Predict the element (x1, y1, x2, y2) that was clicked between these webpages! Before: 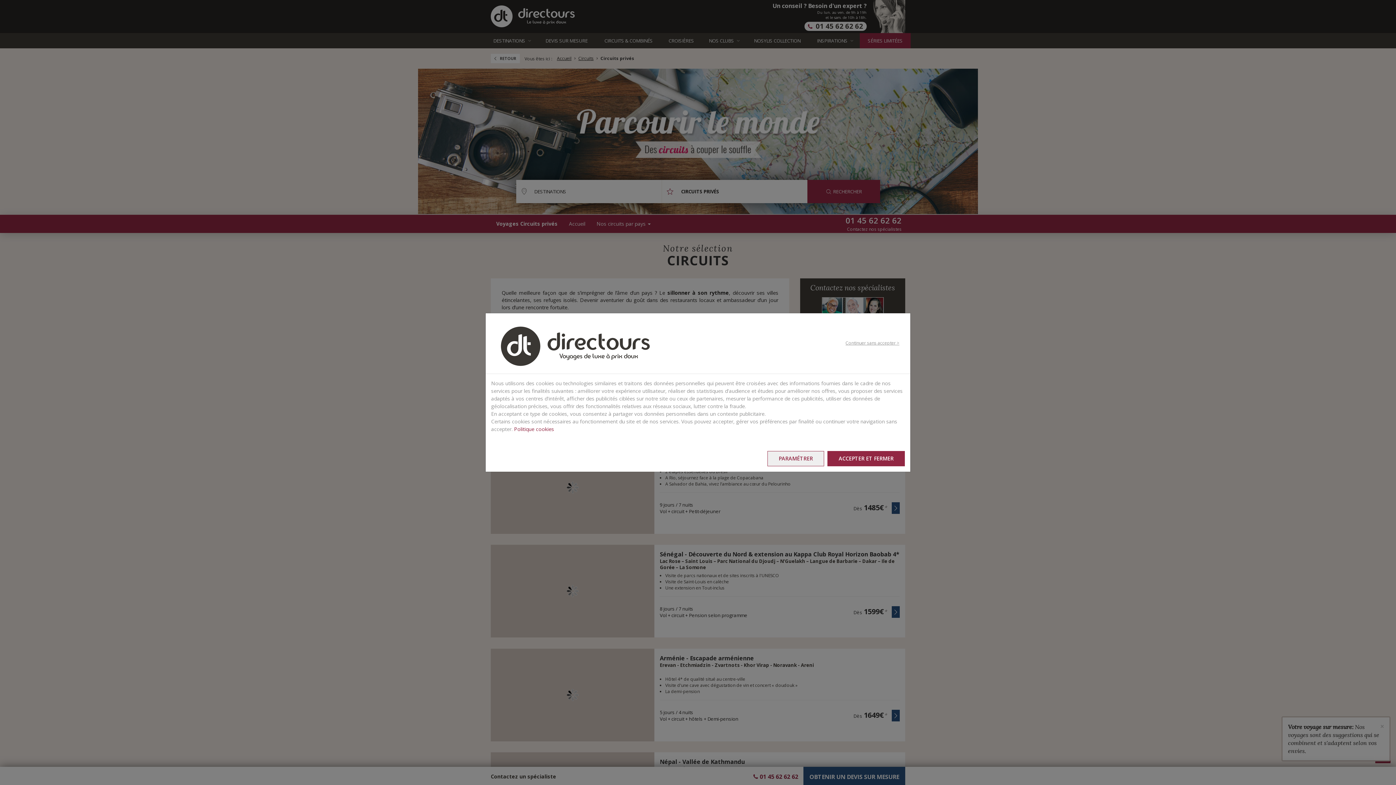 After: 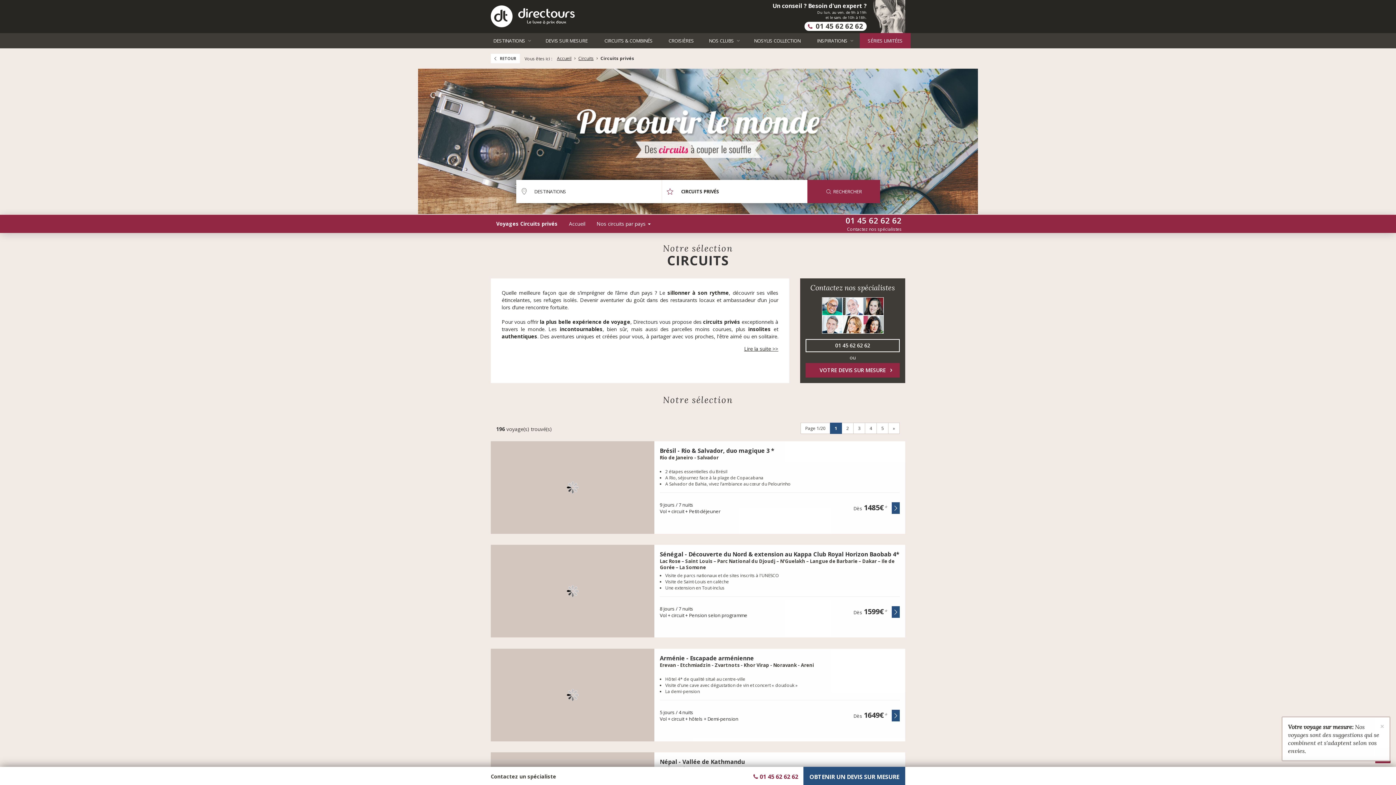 Action: label: Continuer sans accepter > bbox: (845, 324, 899, 346)